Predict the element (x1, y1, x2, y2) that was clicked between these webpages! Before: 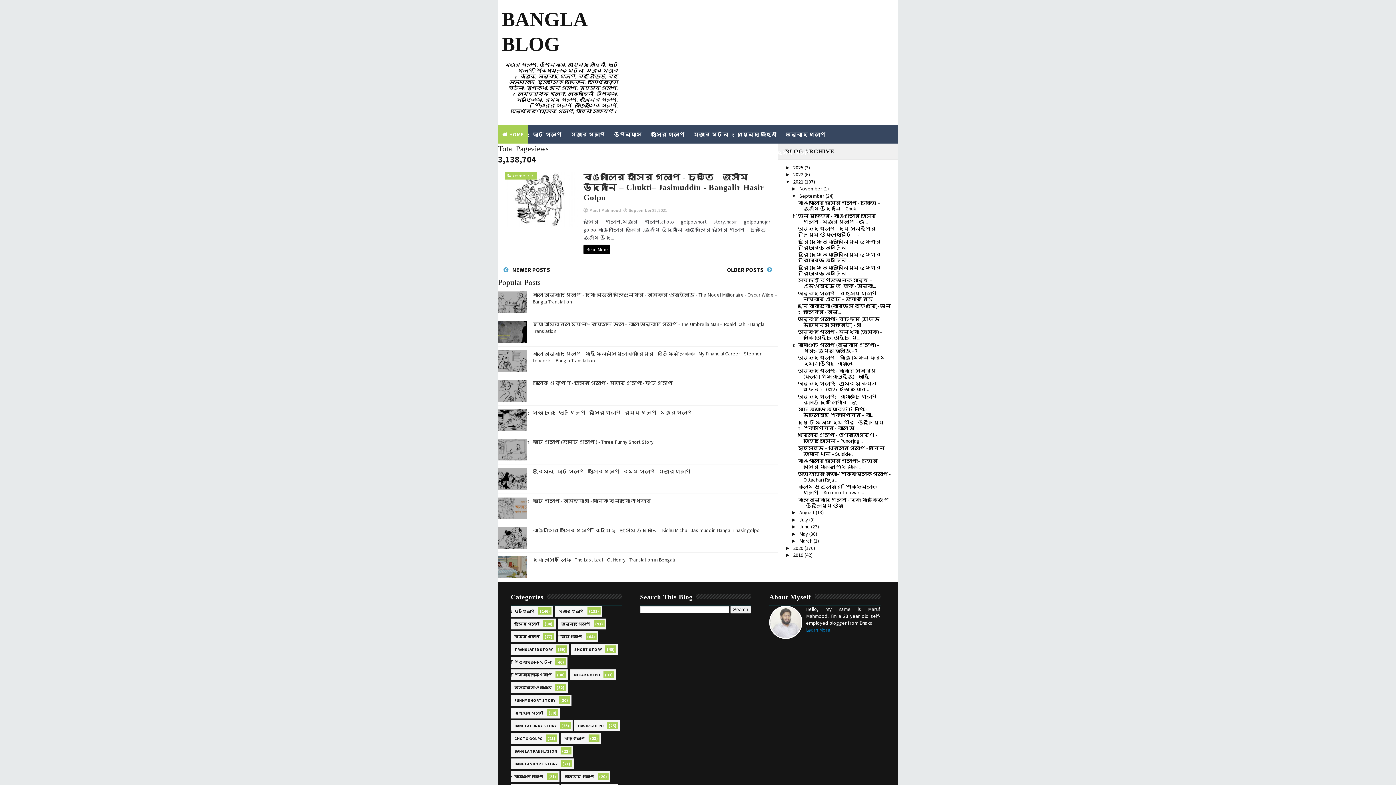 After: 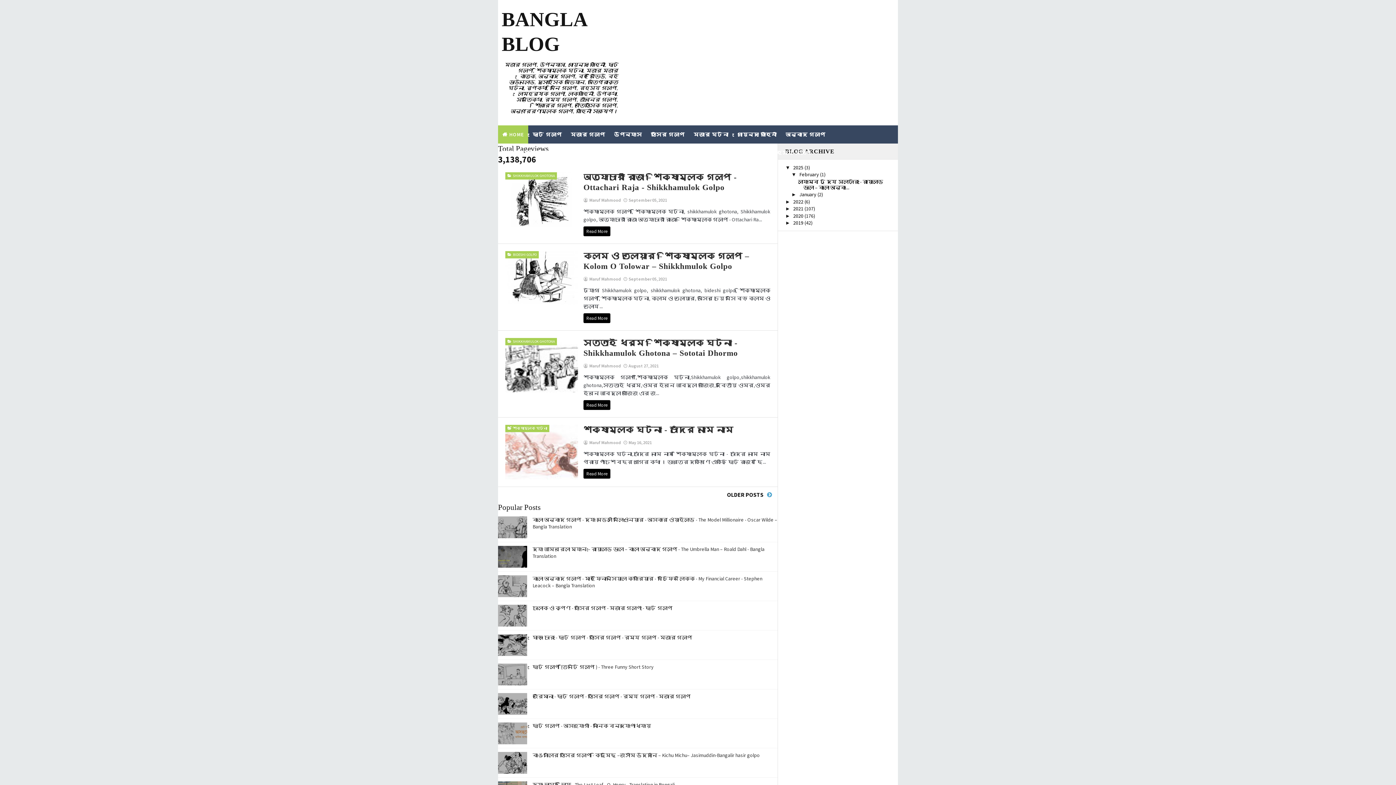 Action: bbox: (510, 657, 555, 668) label: শিক্ষামূলক ঘটনা